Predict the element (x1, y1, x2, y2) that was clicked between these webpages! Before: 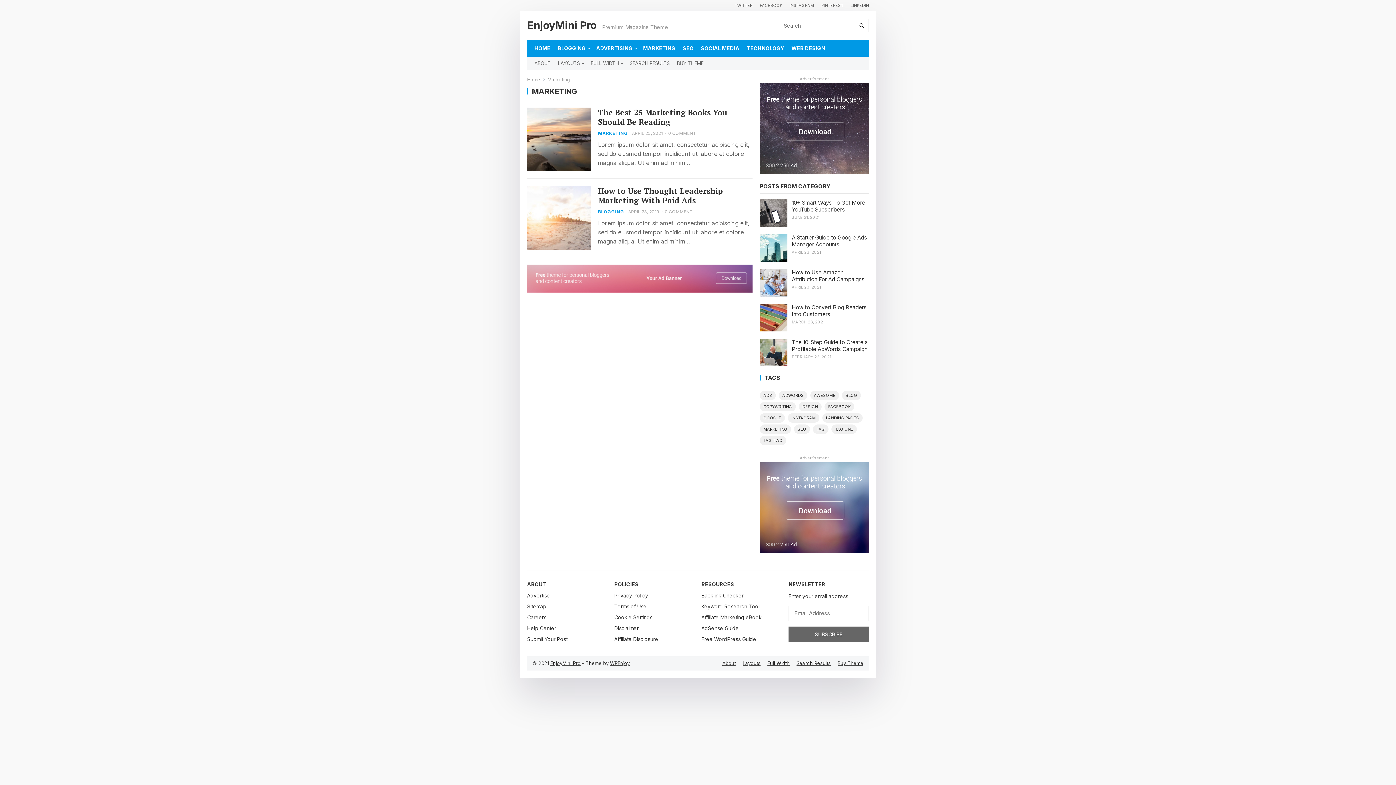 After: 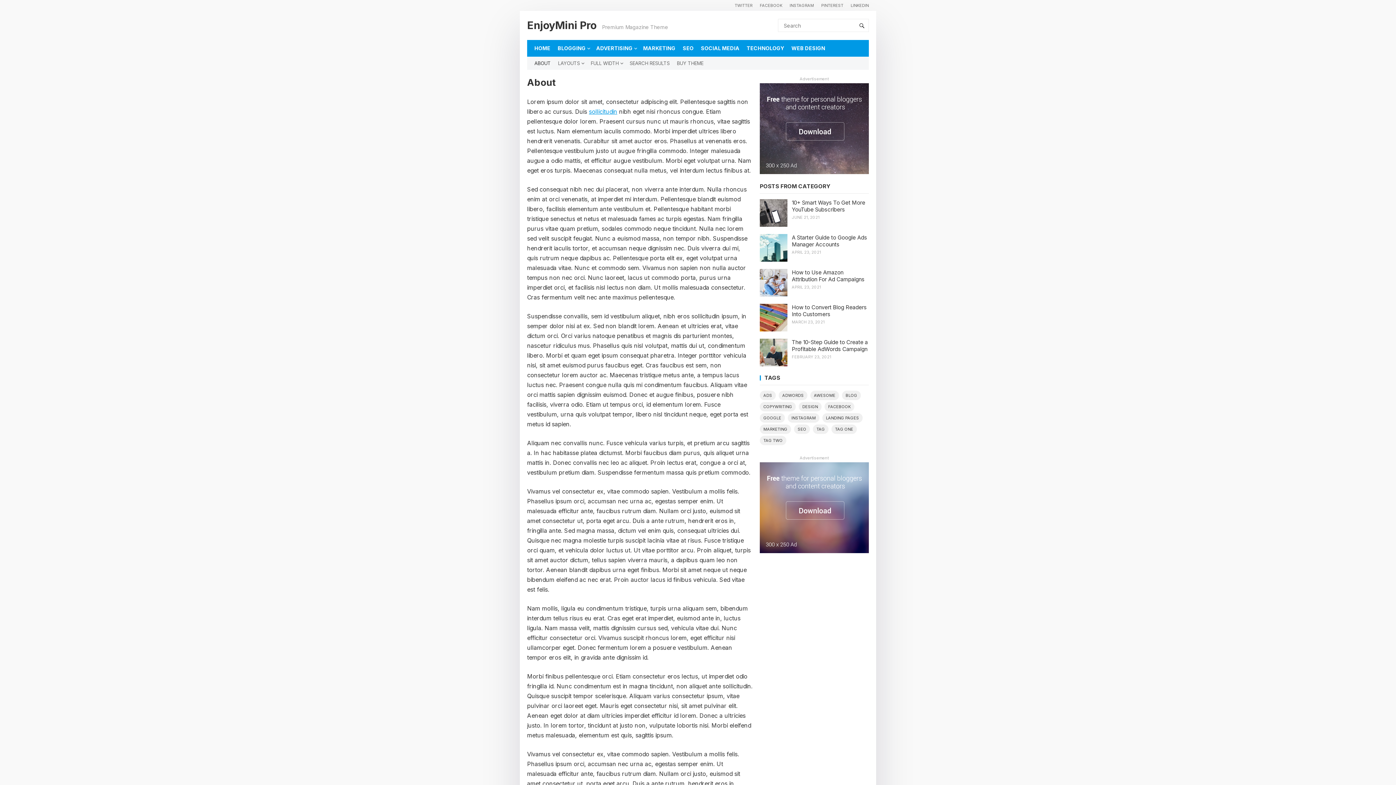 Action: label: Affiliate Marketing eBook bbox: (701, 614, 761, 620)